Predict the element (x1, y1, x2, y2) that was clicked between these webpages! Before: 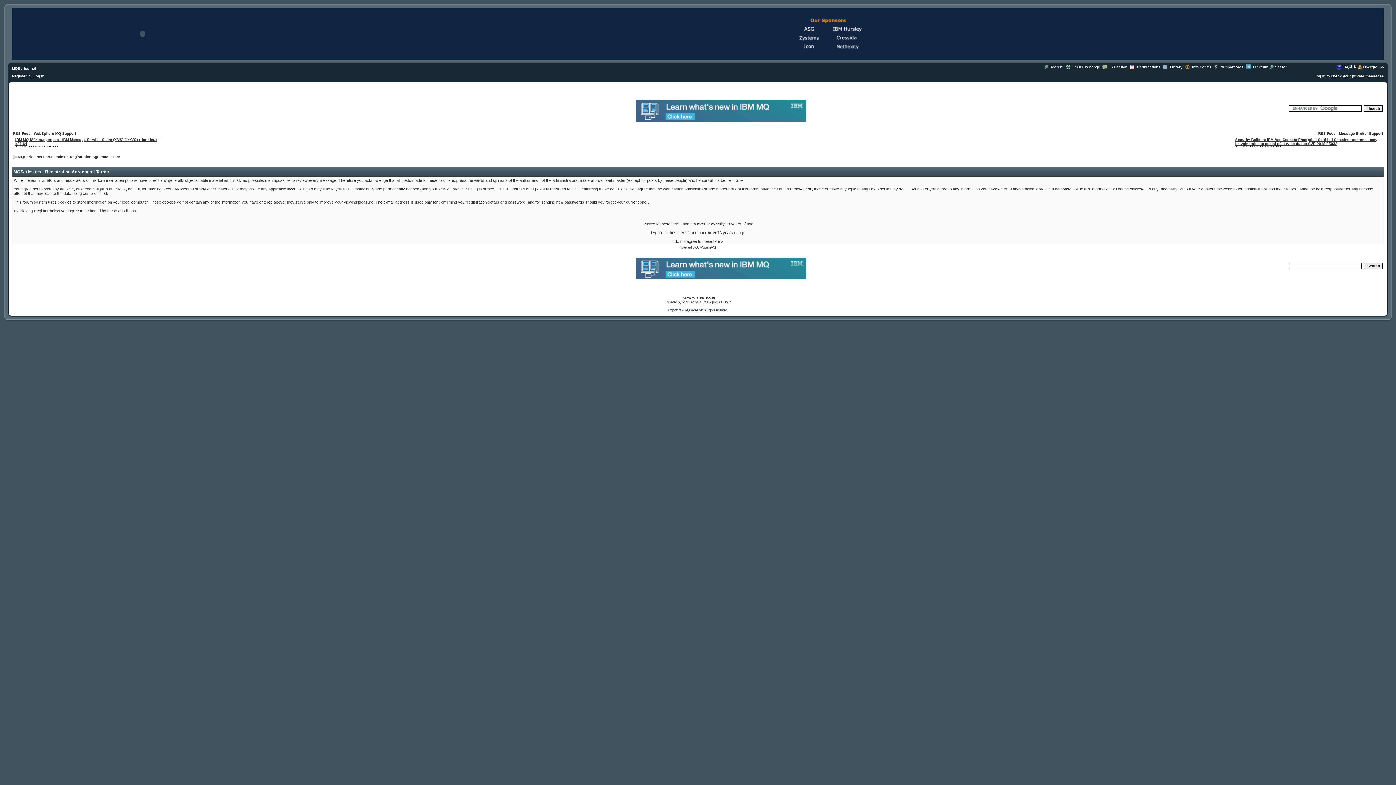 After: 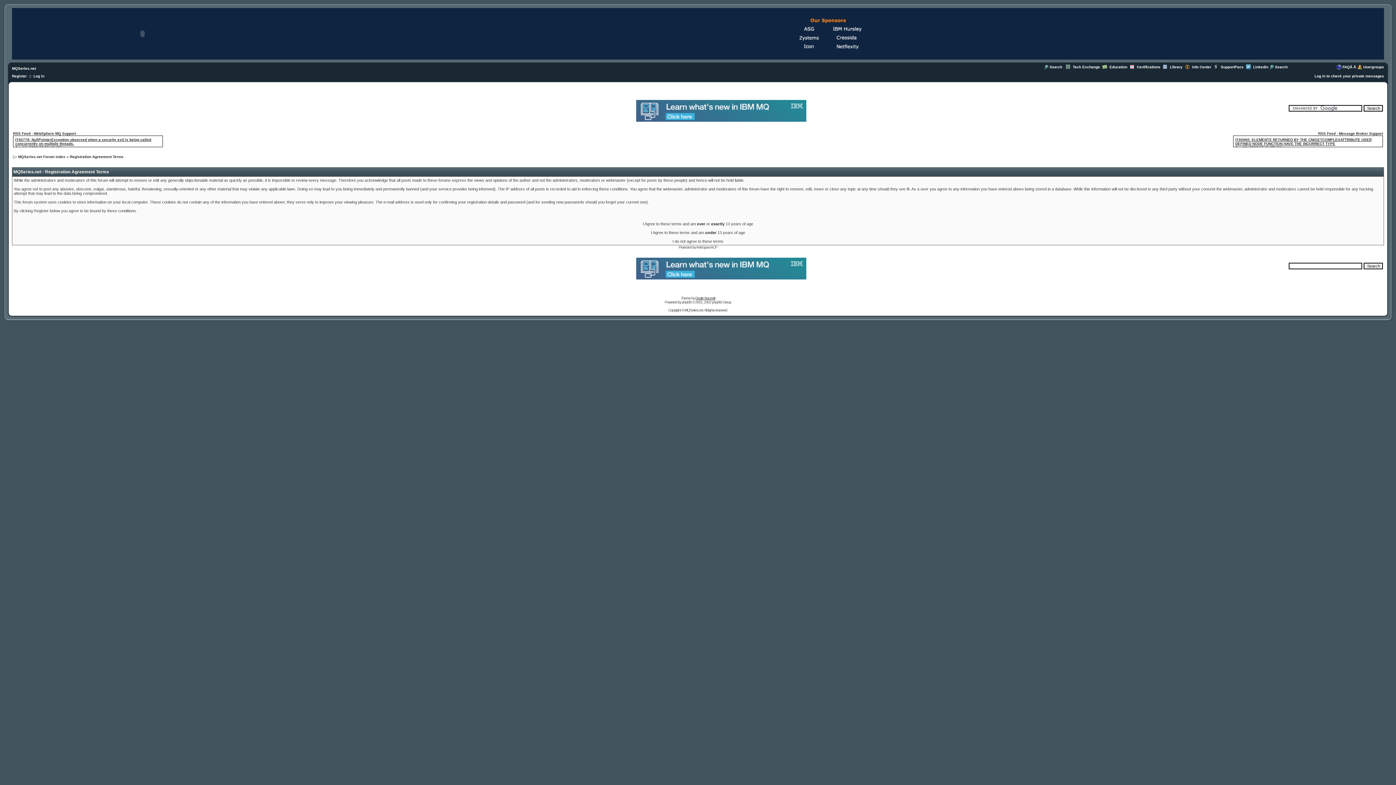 Action: bbox: (636, 274, 806, 280)